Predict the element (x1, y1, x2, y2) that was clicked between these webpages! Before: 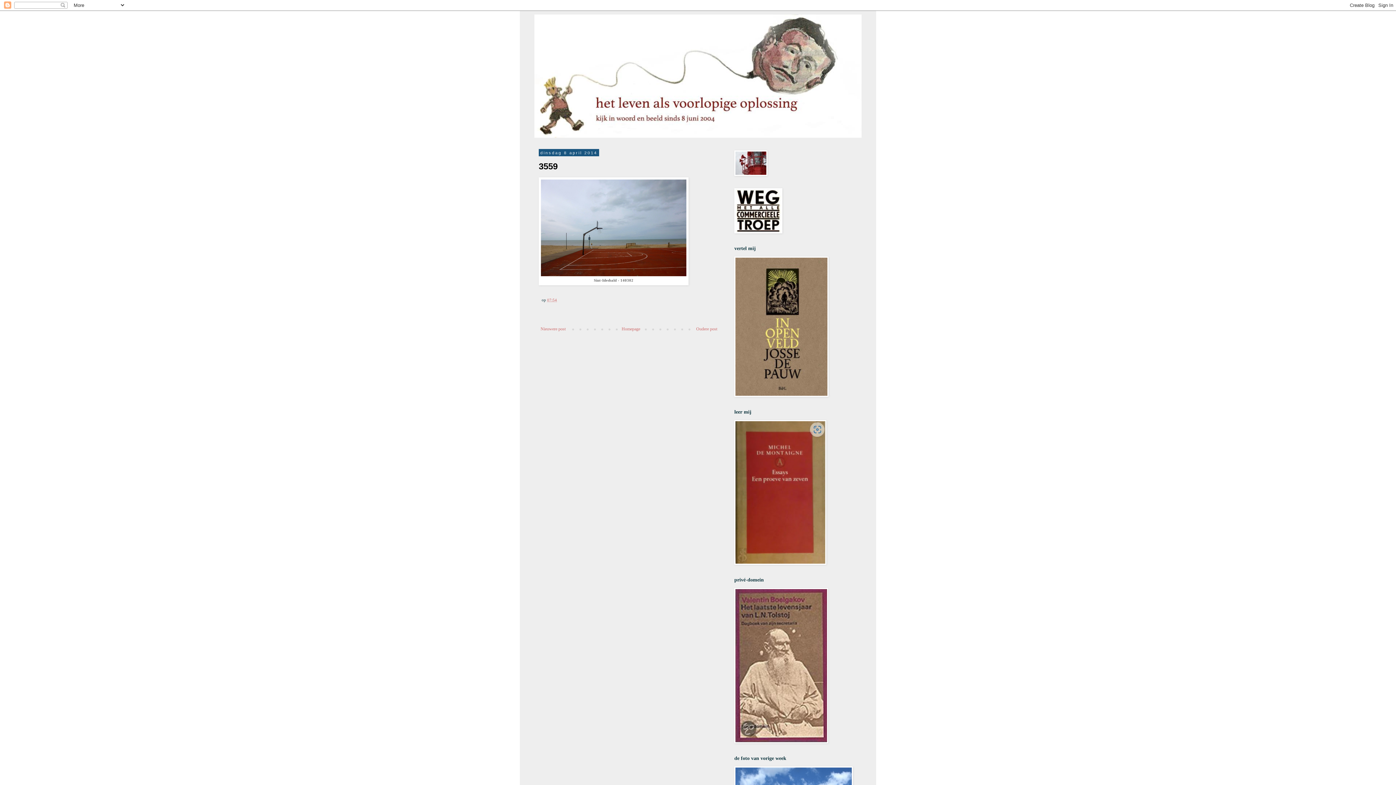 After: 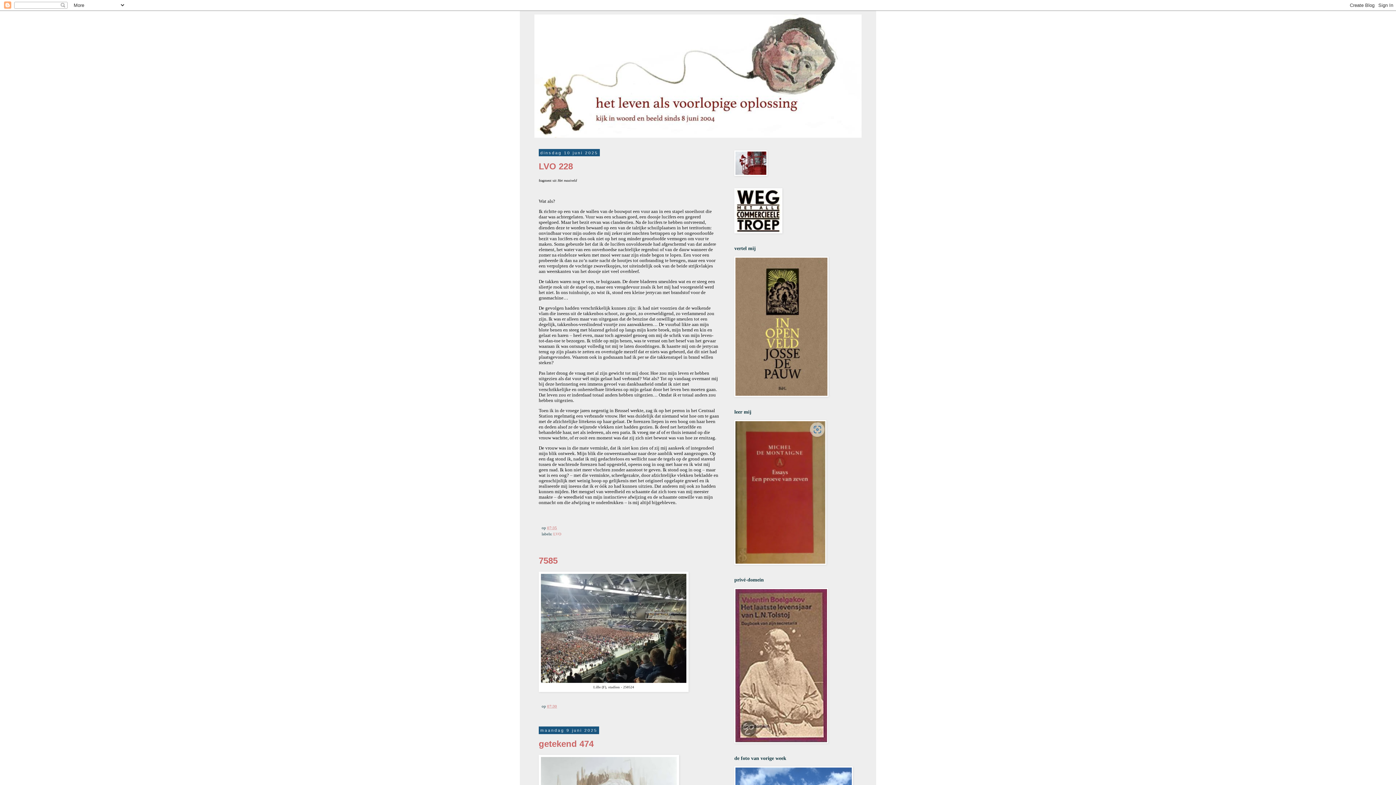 Action: bbox: (620, 324, 642, 333) label: Homepage